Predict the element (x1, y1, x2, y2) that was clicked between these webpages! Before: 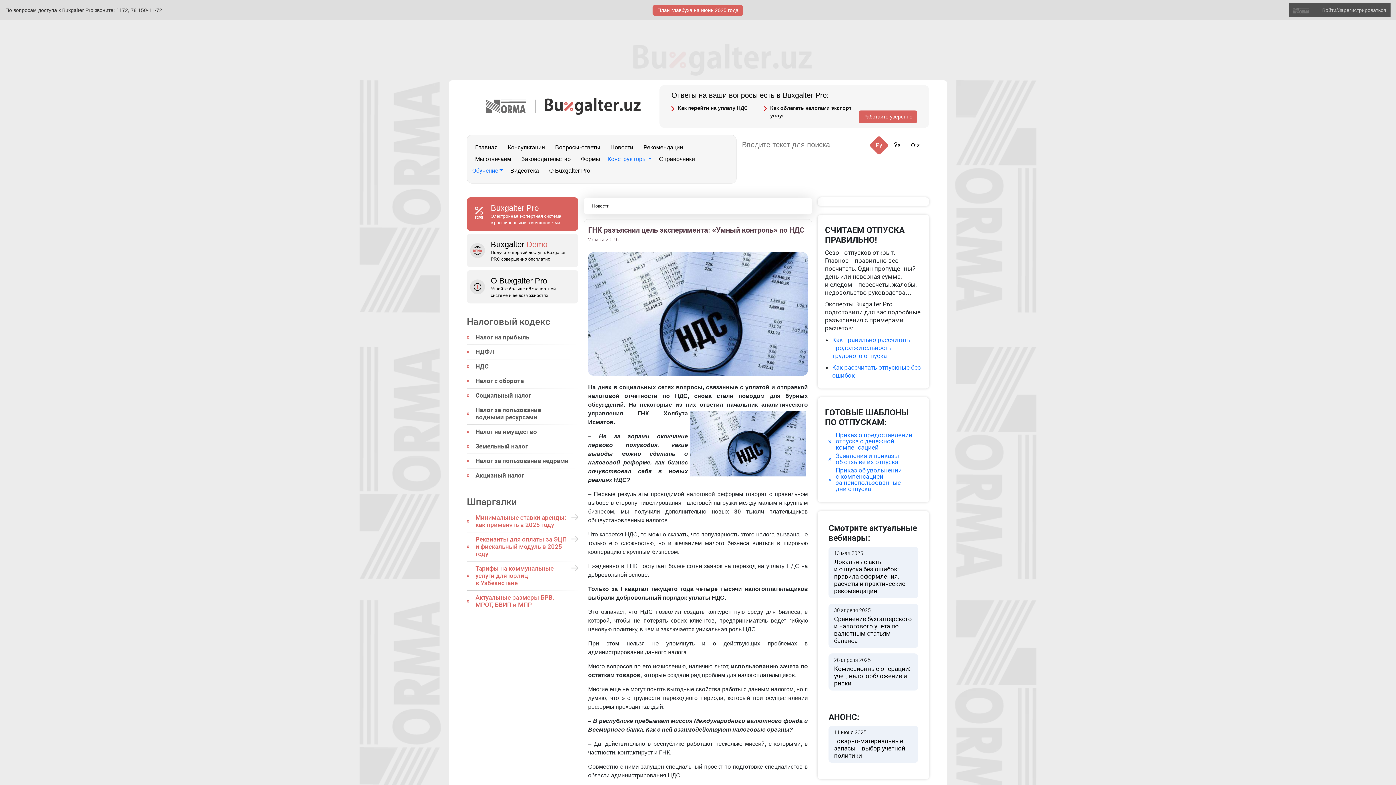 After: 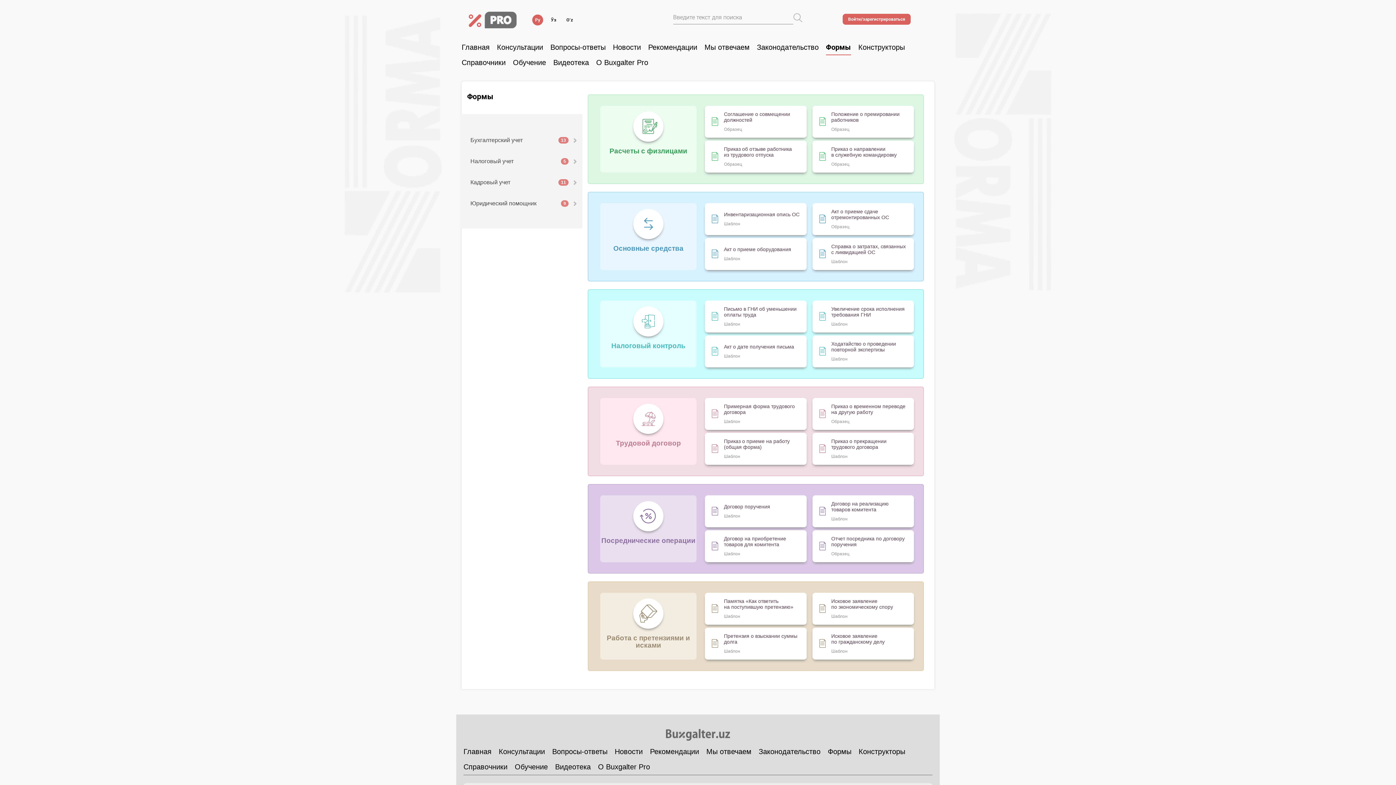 Action: bbox: (578, 153, 603, 165) label: Формы